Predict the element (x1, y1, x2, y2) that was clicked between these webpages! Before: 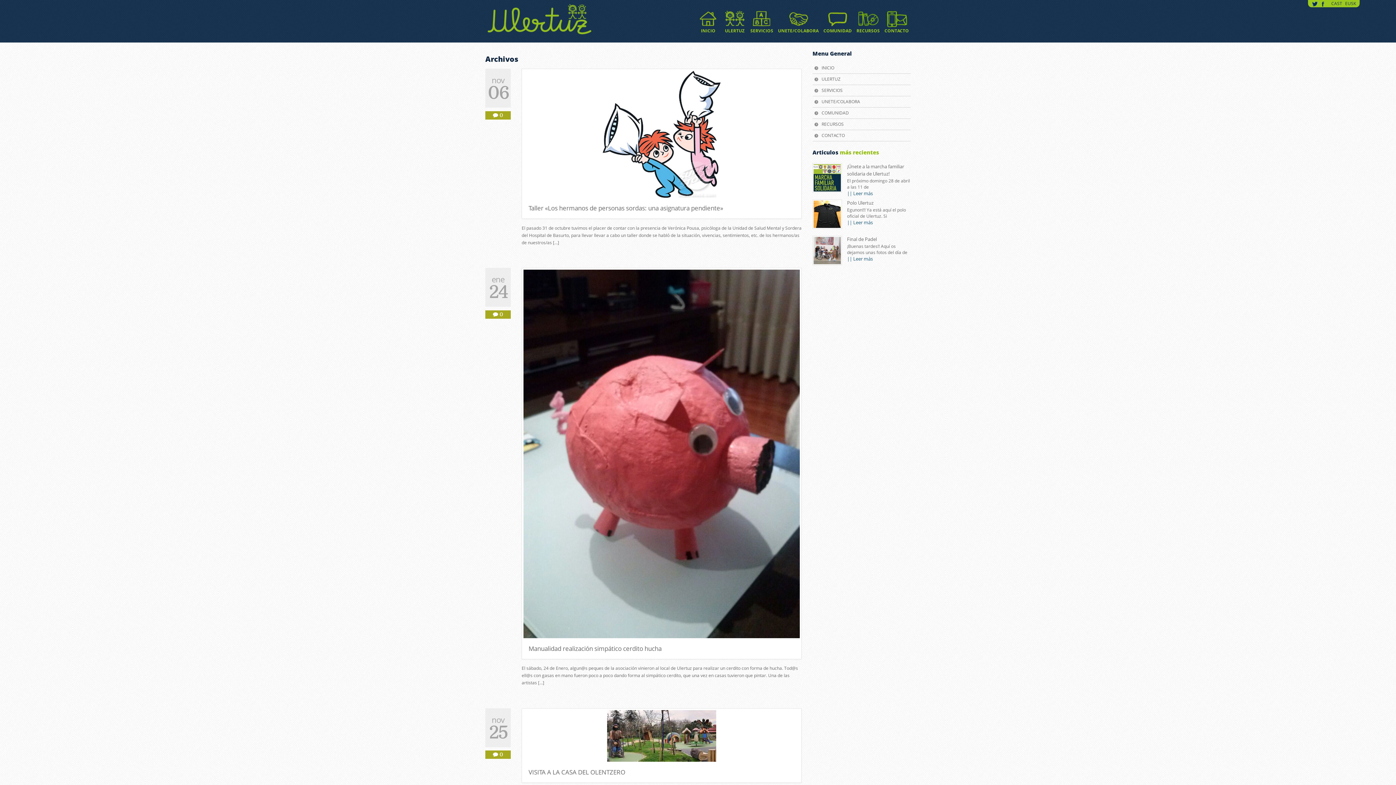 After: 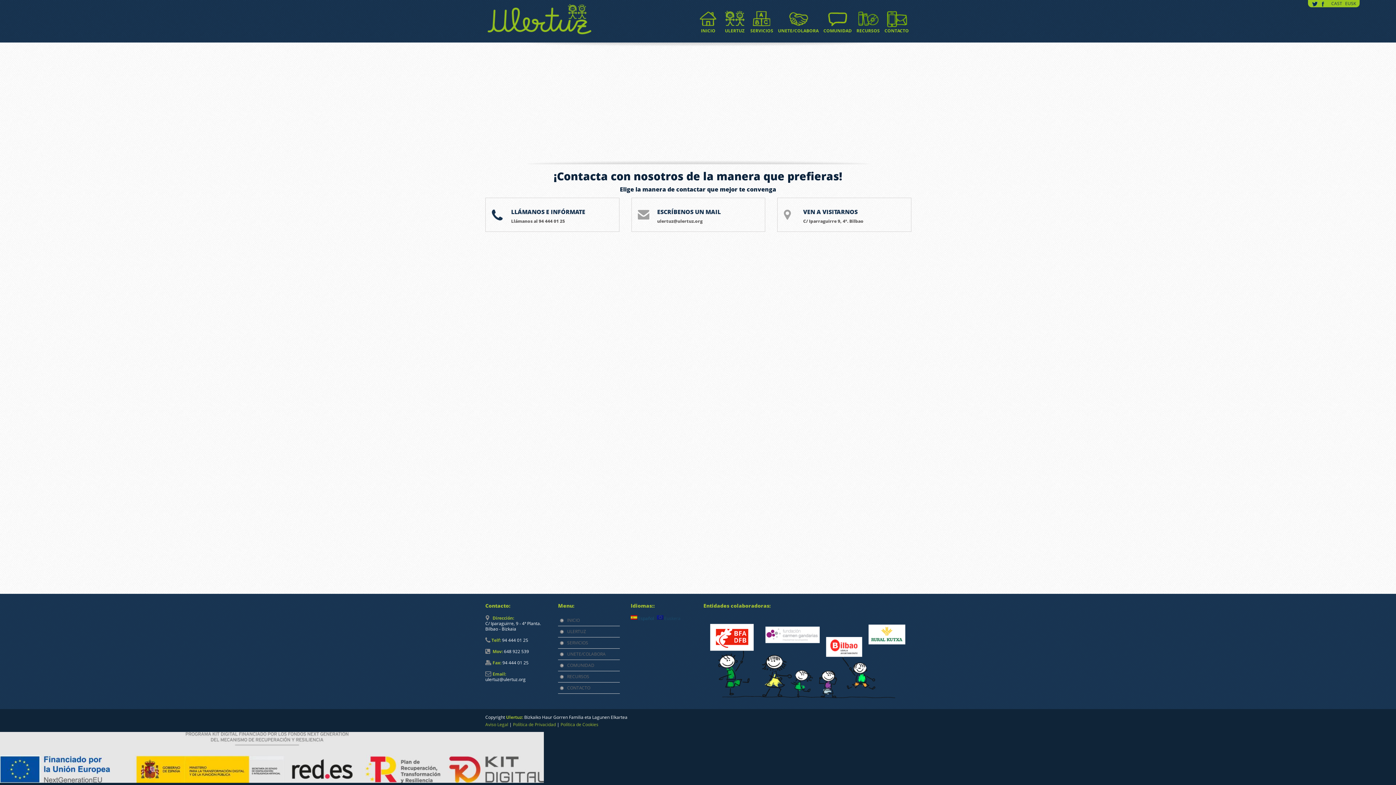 Action: bbox: (812, 130, 910, 141) label: CONTACTO